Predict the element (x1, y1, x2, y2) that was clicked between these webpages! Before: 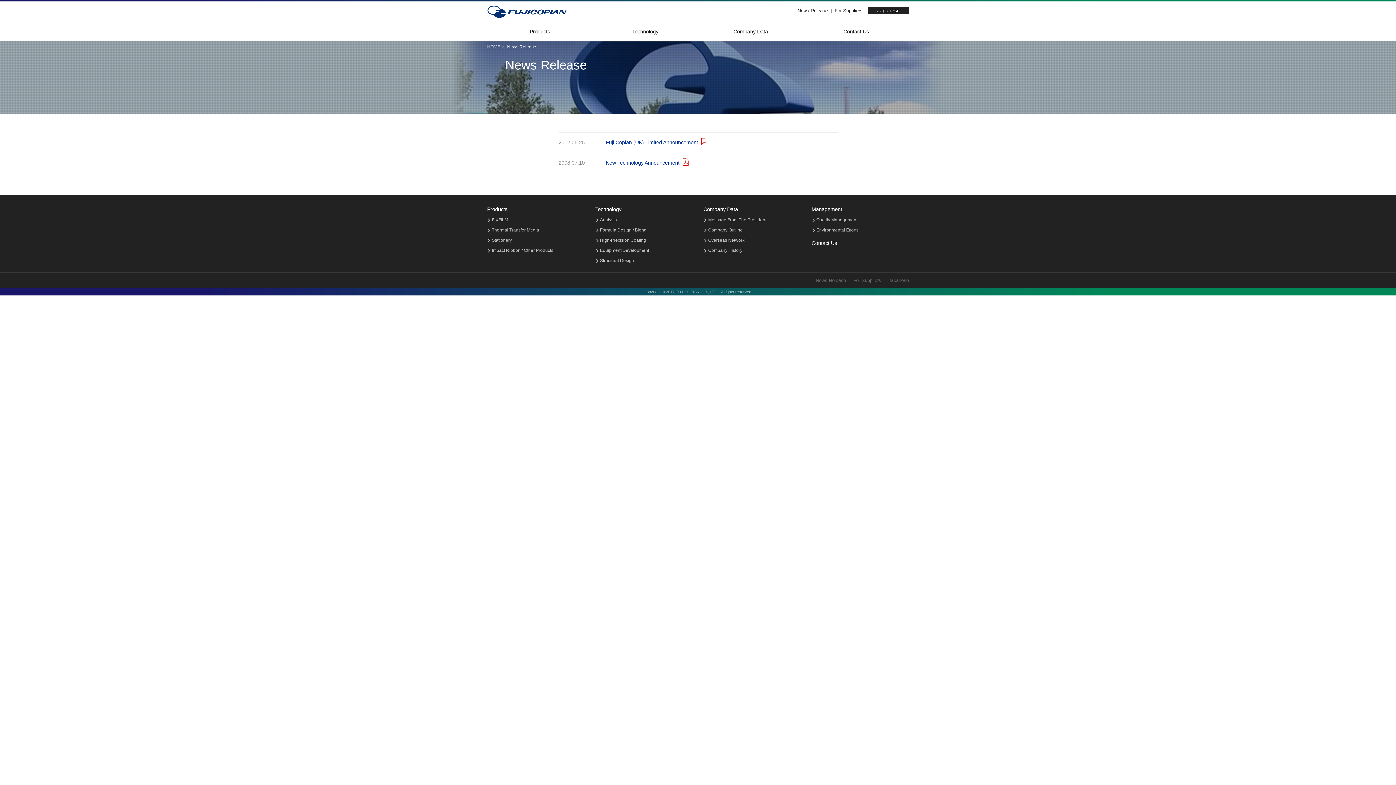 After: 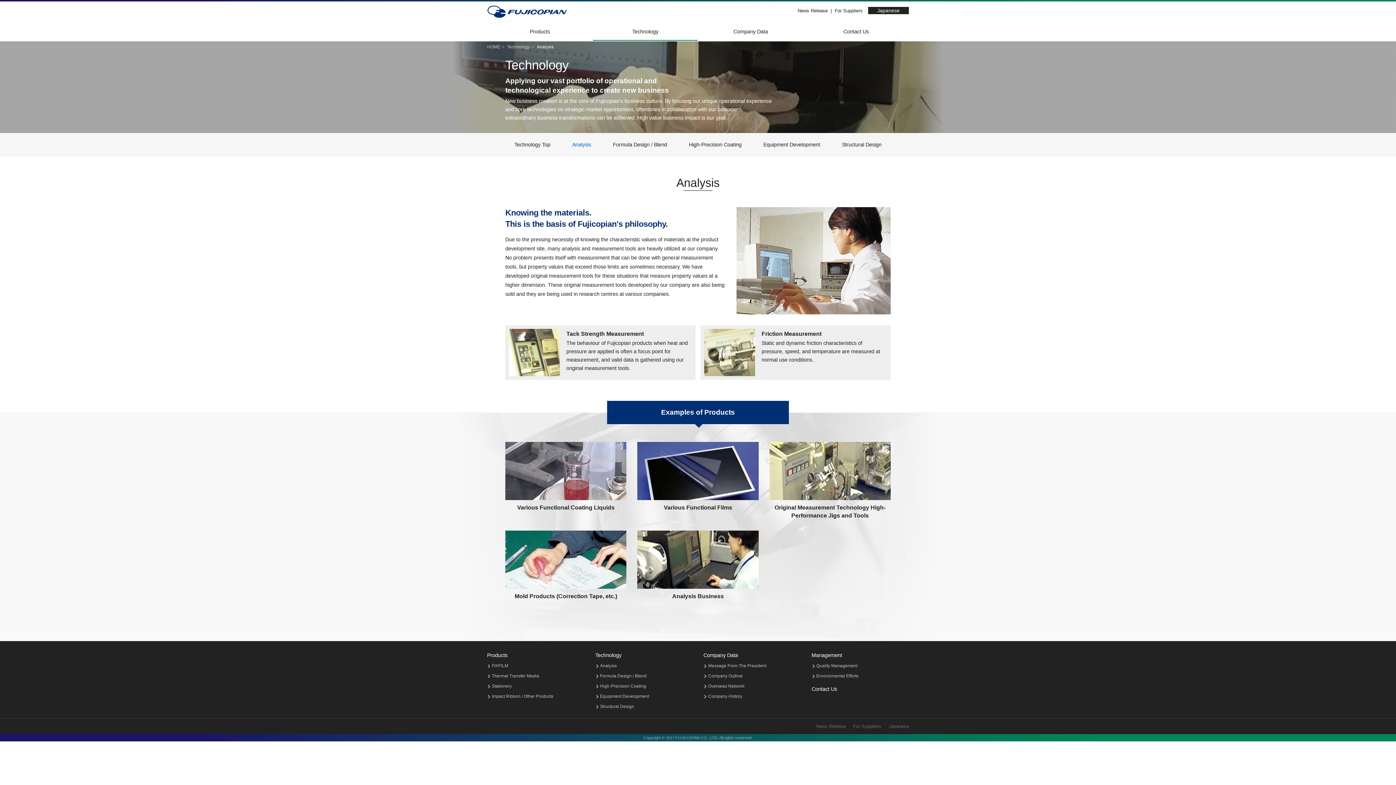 Action: bbox: (595, 216, 616, 224) label: Analysis